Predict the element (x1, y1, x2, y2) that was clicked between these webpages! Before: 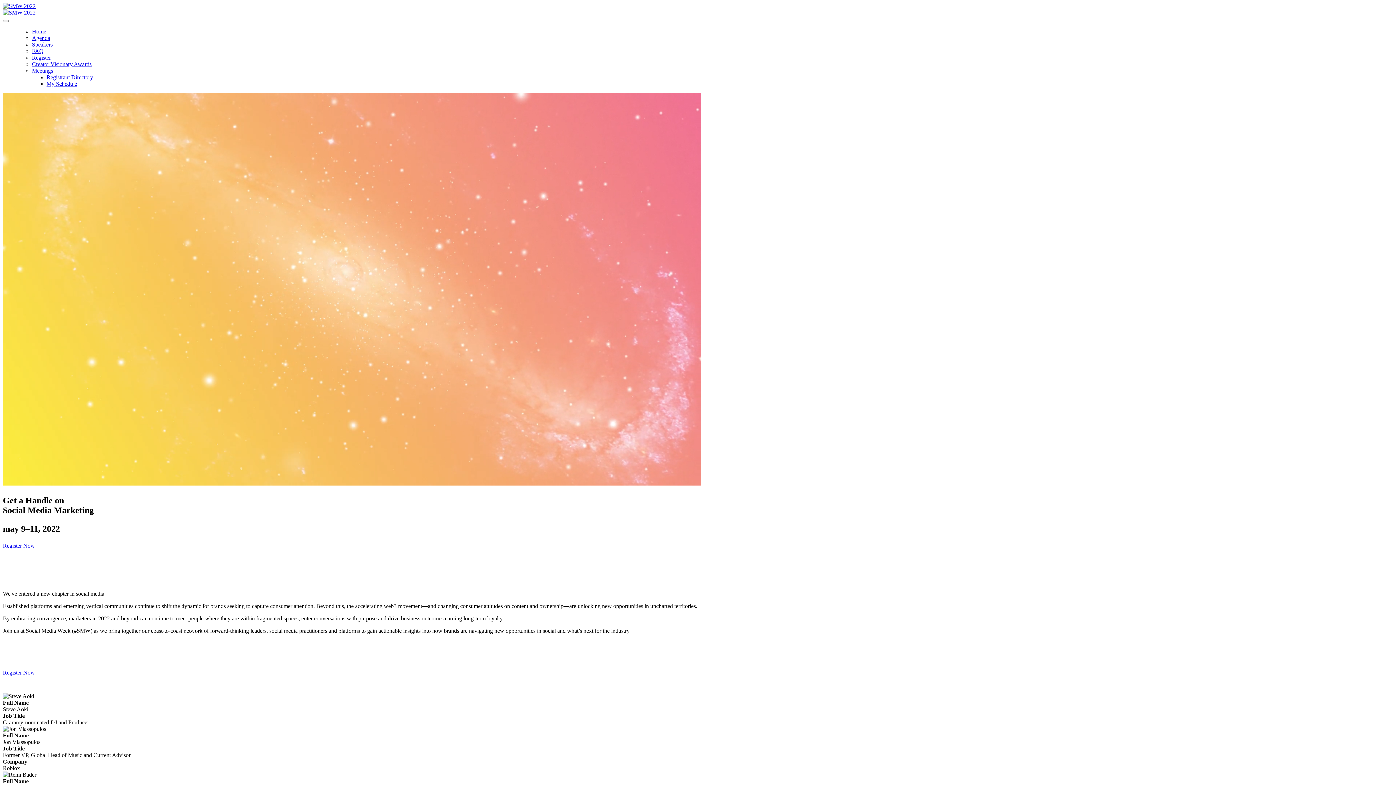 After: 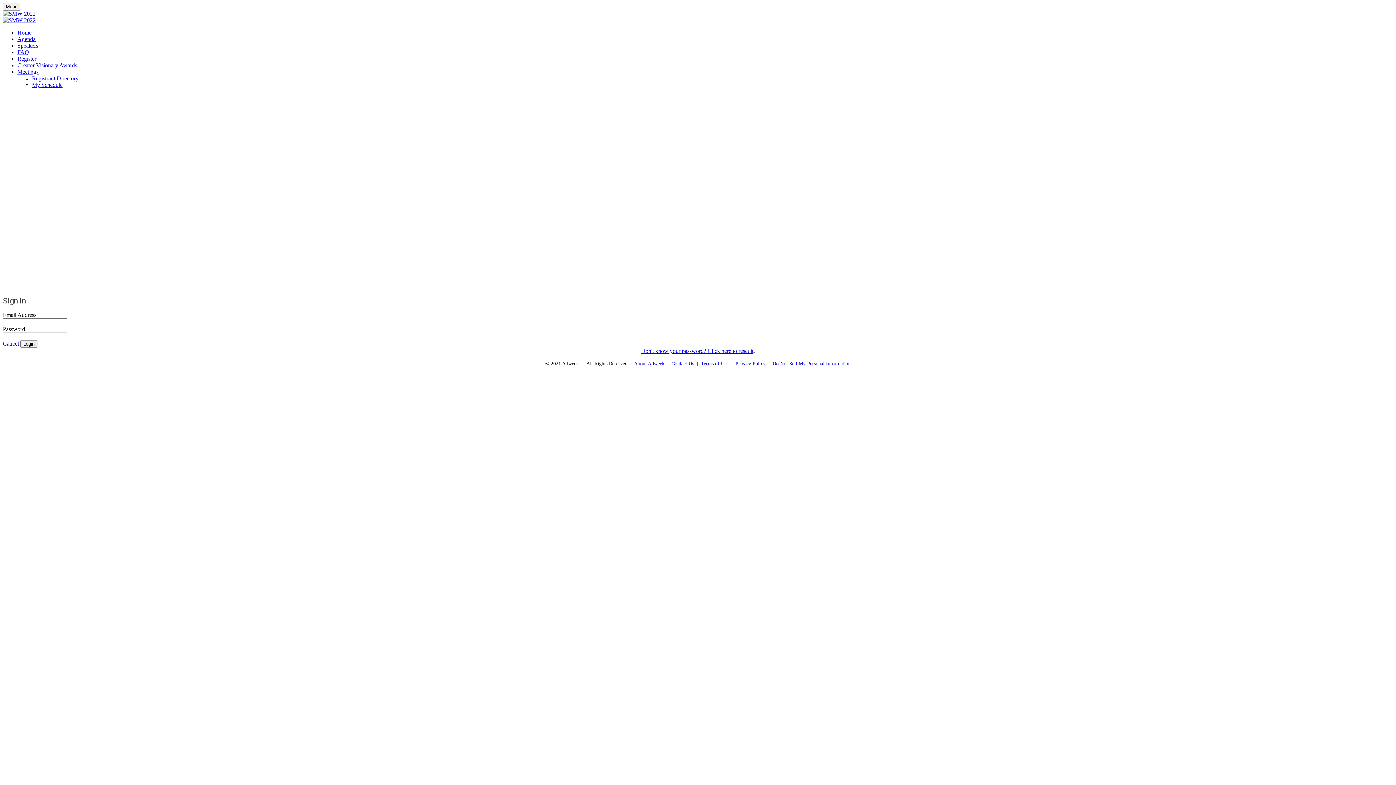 Action: bbox: (46, 80, 77, 86) label: My Schedule